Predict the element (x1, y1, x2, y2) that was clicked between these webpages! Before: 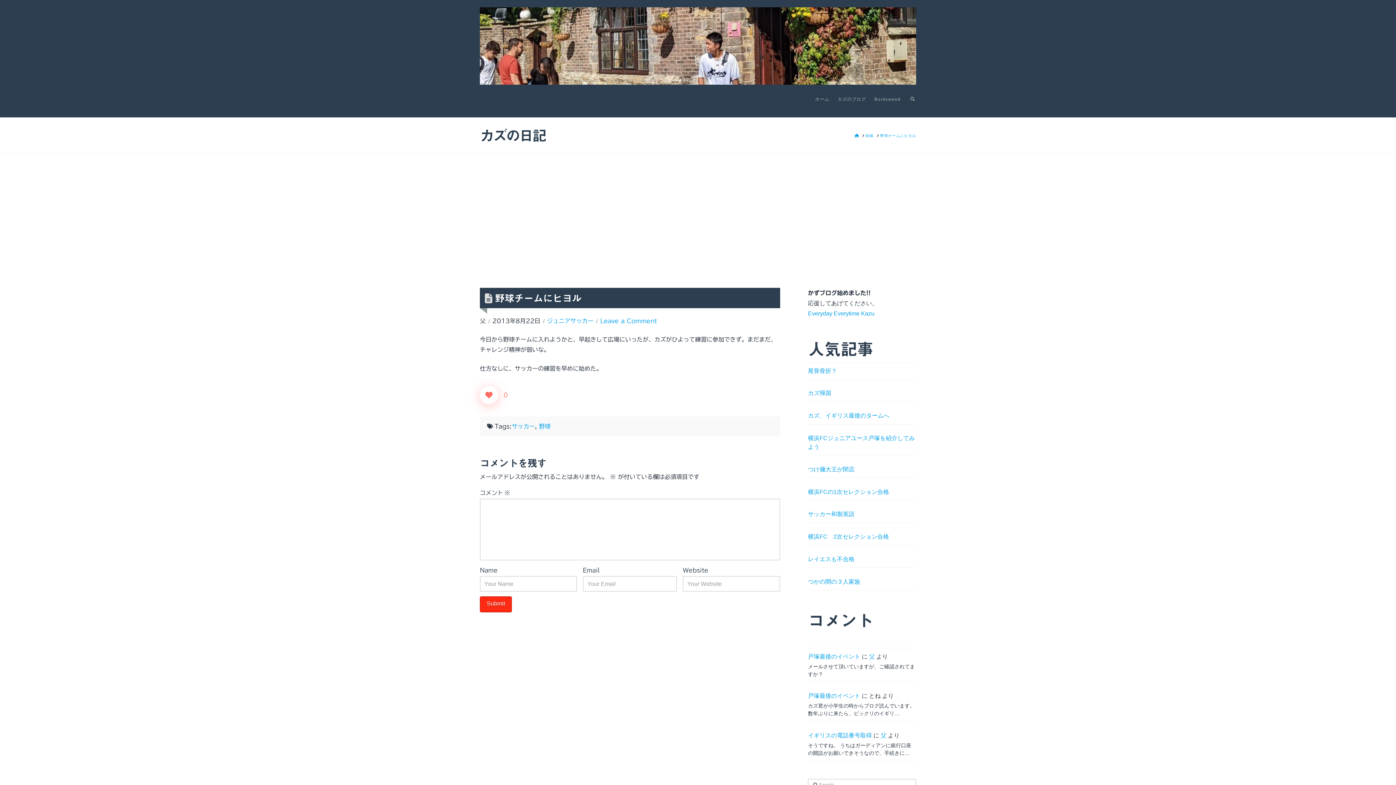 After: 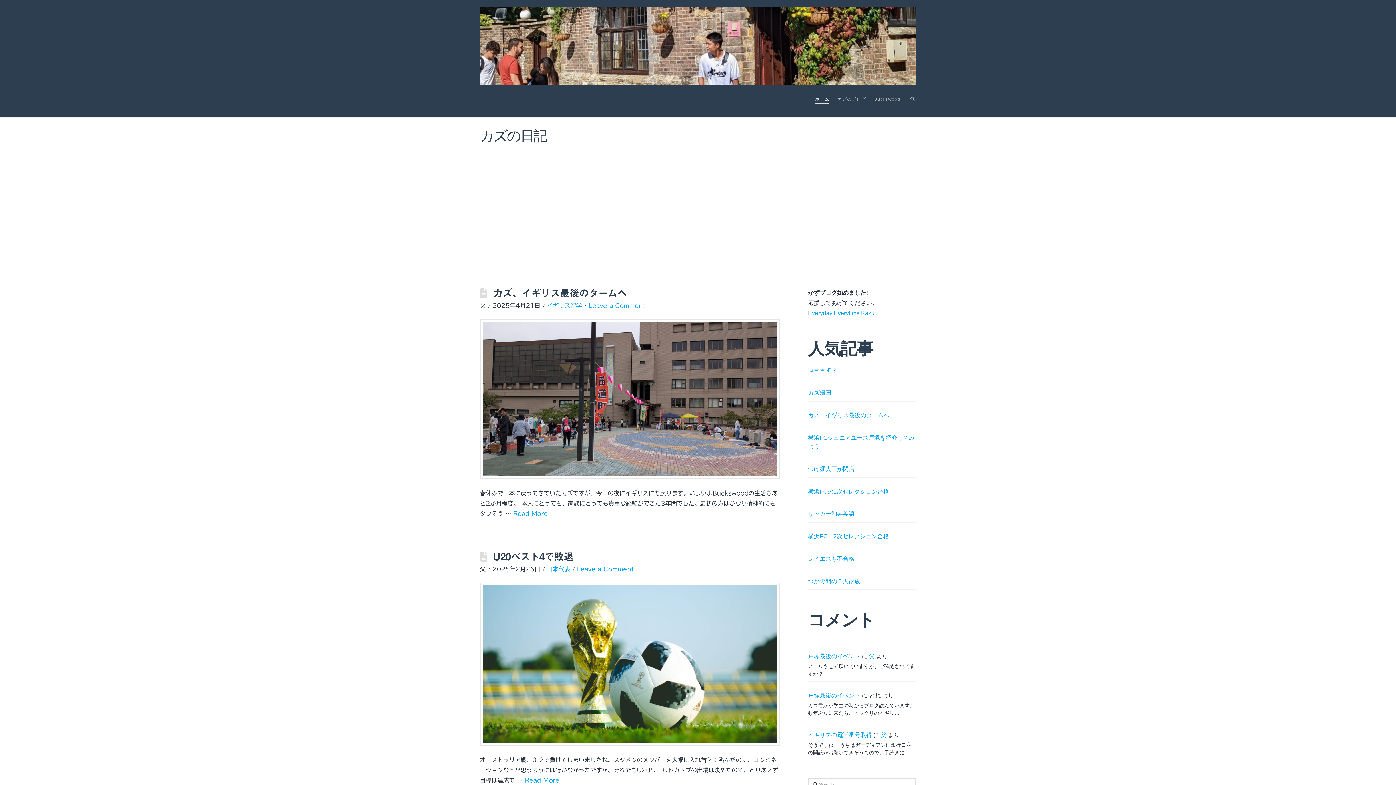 Action: bbox: (810, 84, 833, 117) label: ホーム